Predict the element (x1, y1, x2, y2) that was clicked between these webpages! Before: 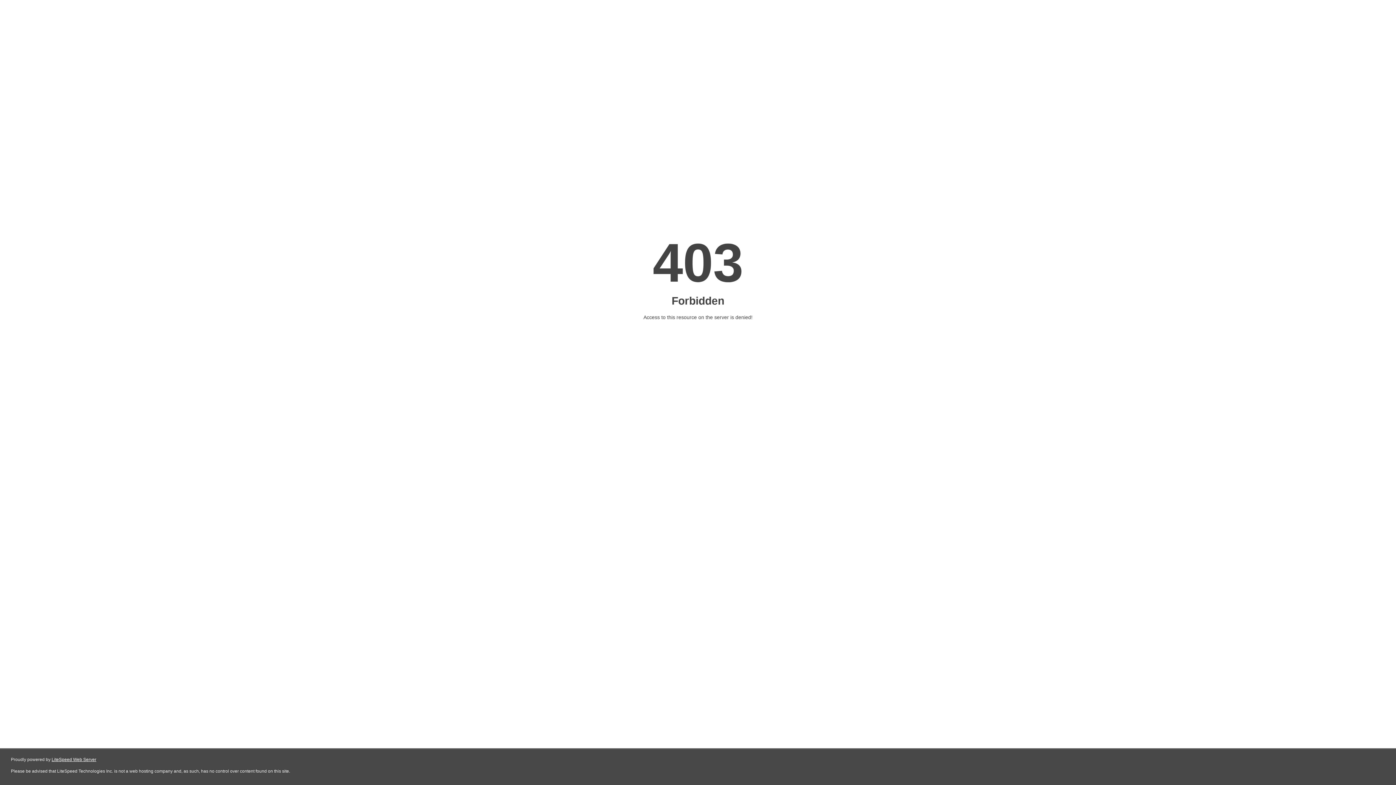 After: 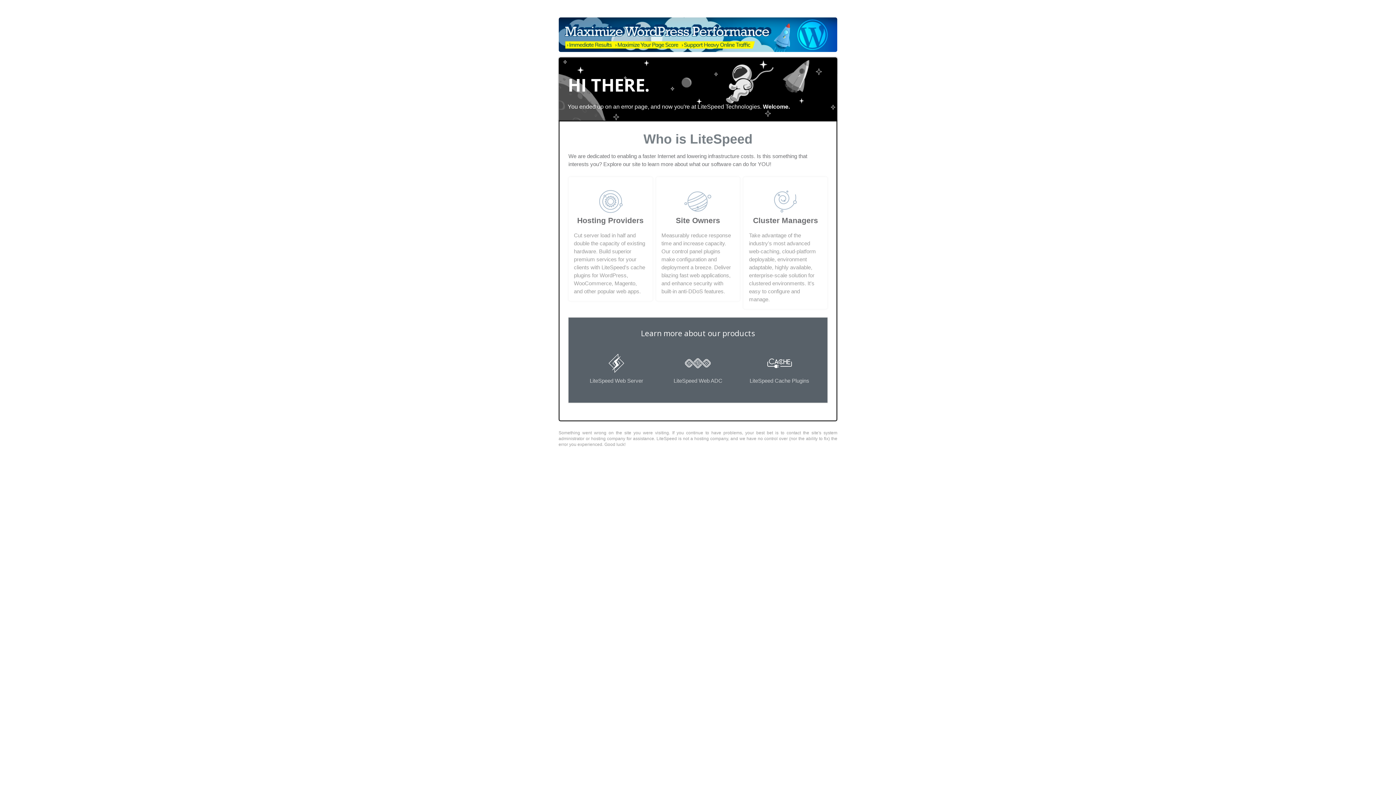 Action: label: LiteSpeed Web Server bbox: (51, 757, 96, 762)